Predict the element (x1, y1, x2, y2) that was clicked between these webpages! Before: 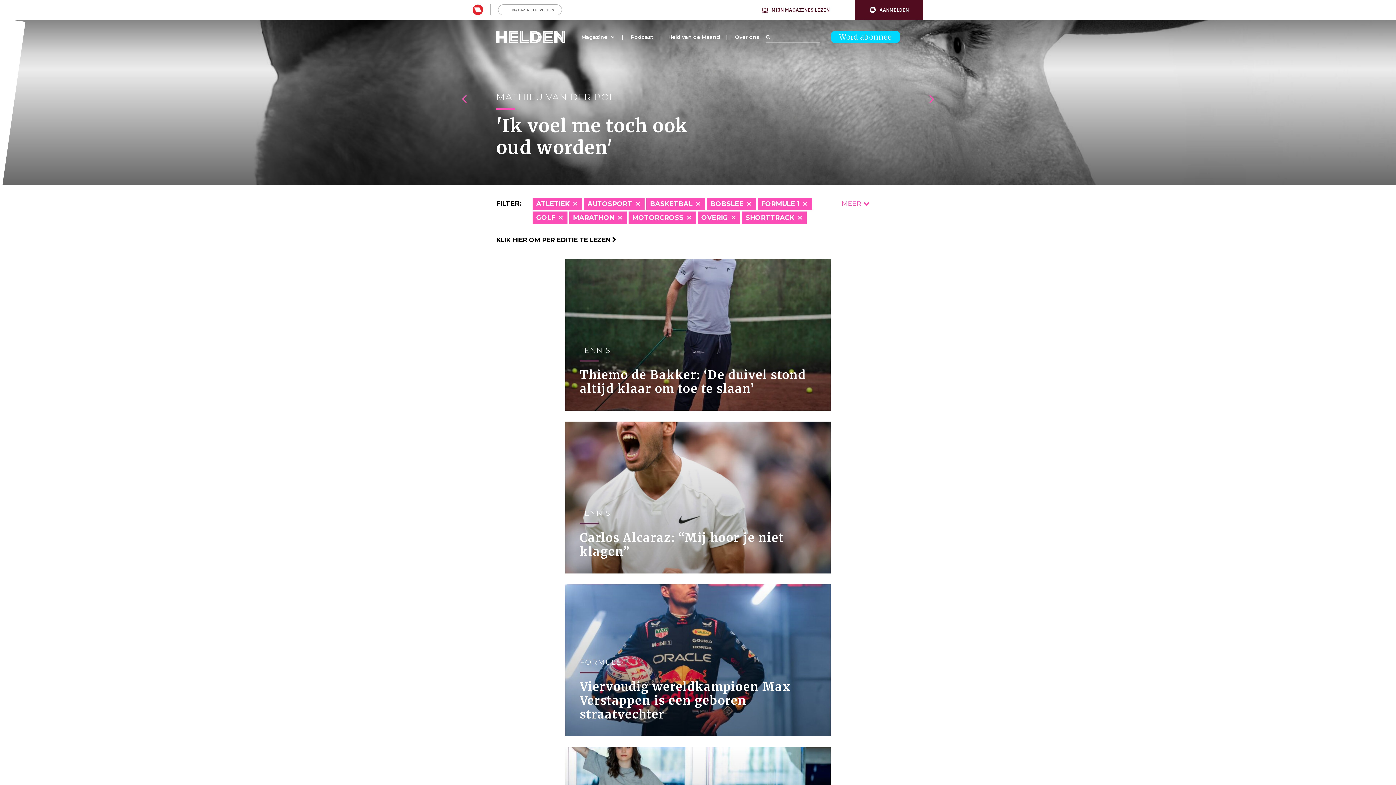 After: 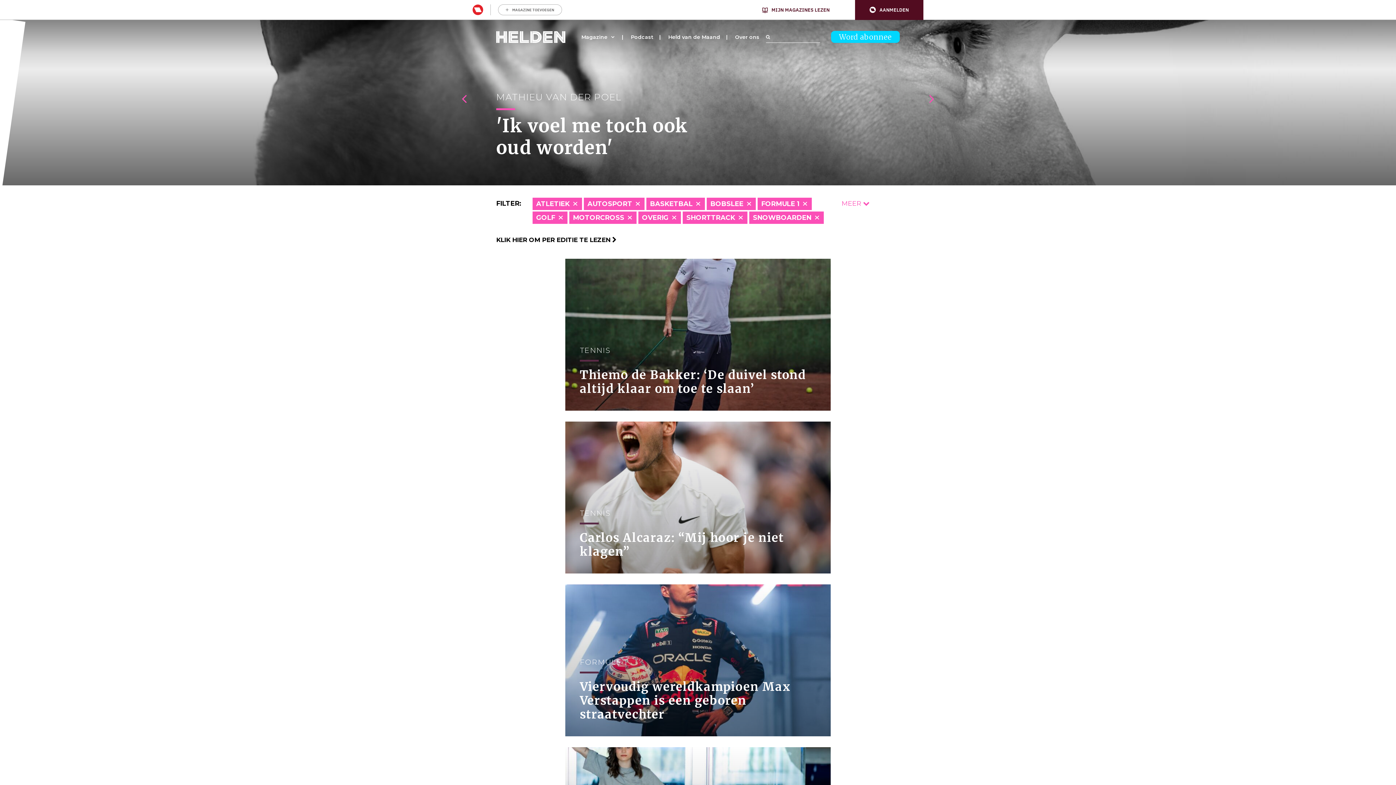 Action: bbox: (569, 211, 626, 224) label: MARATHON